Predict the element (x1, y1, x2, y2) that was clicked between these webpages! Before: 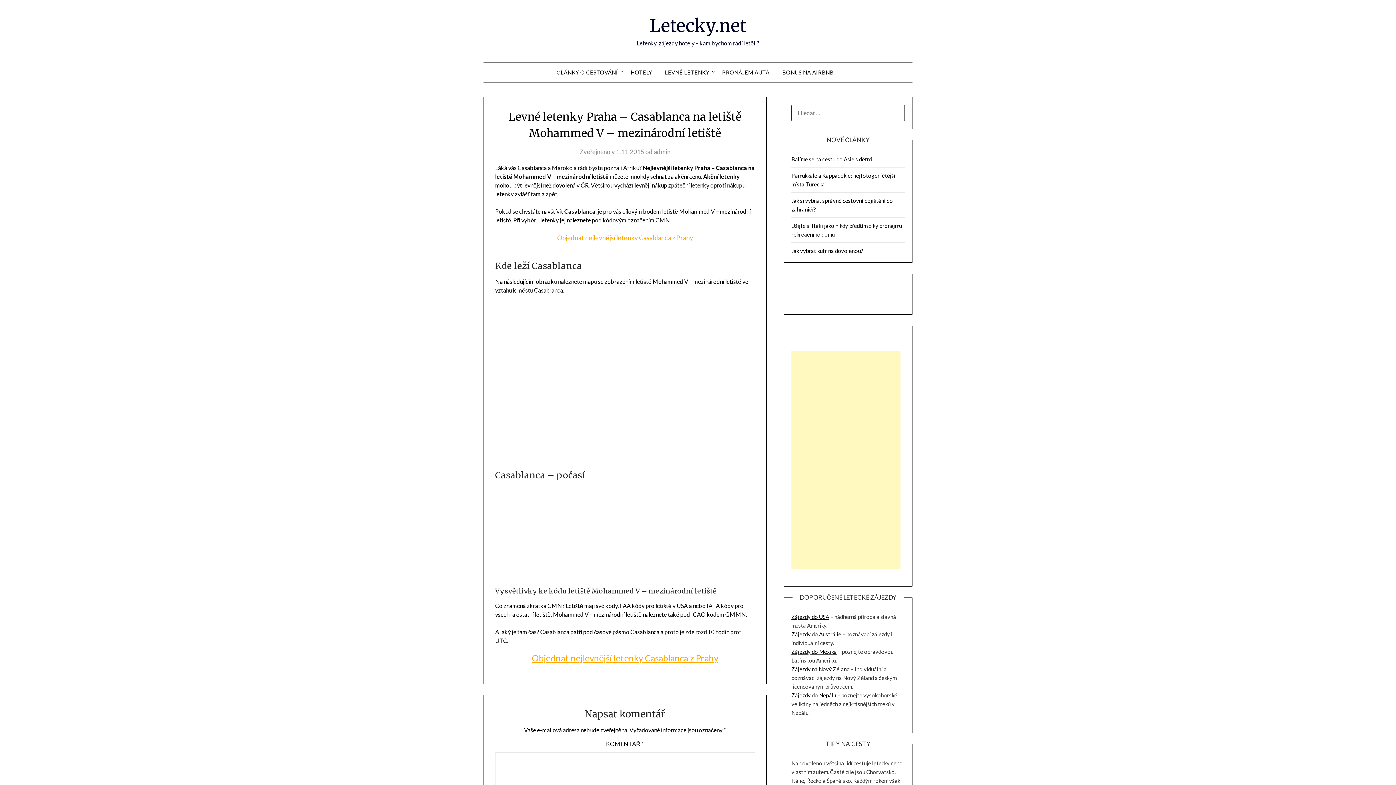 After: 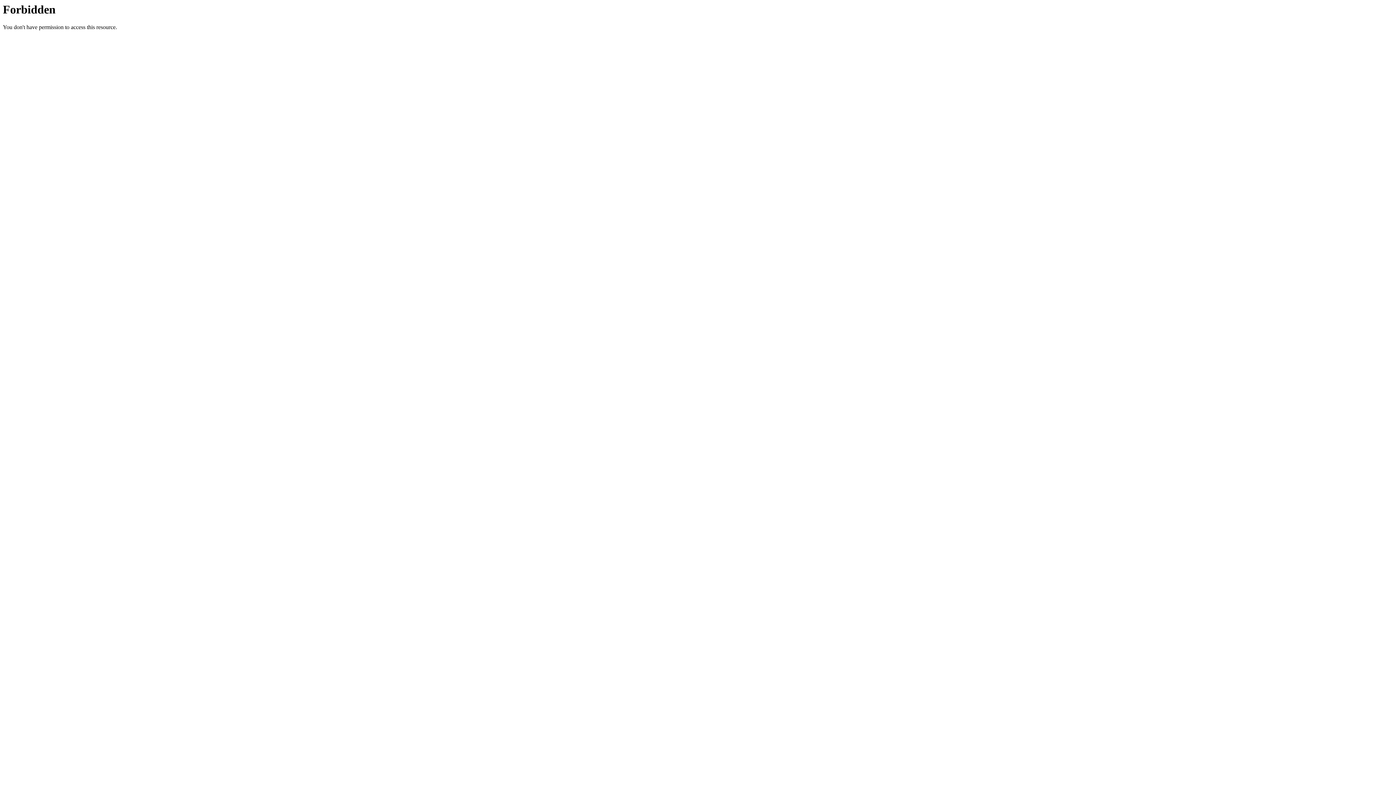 Action: bbox: (791, 666, 849, 672) label: Zájezdy na Nový Zéland